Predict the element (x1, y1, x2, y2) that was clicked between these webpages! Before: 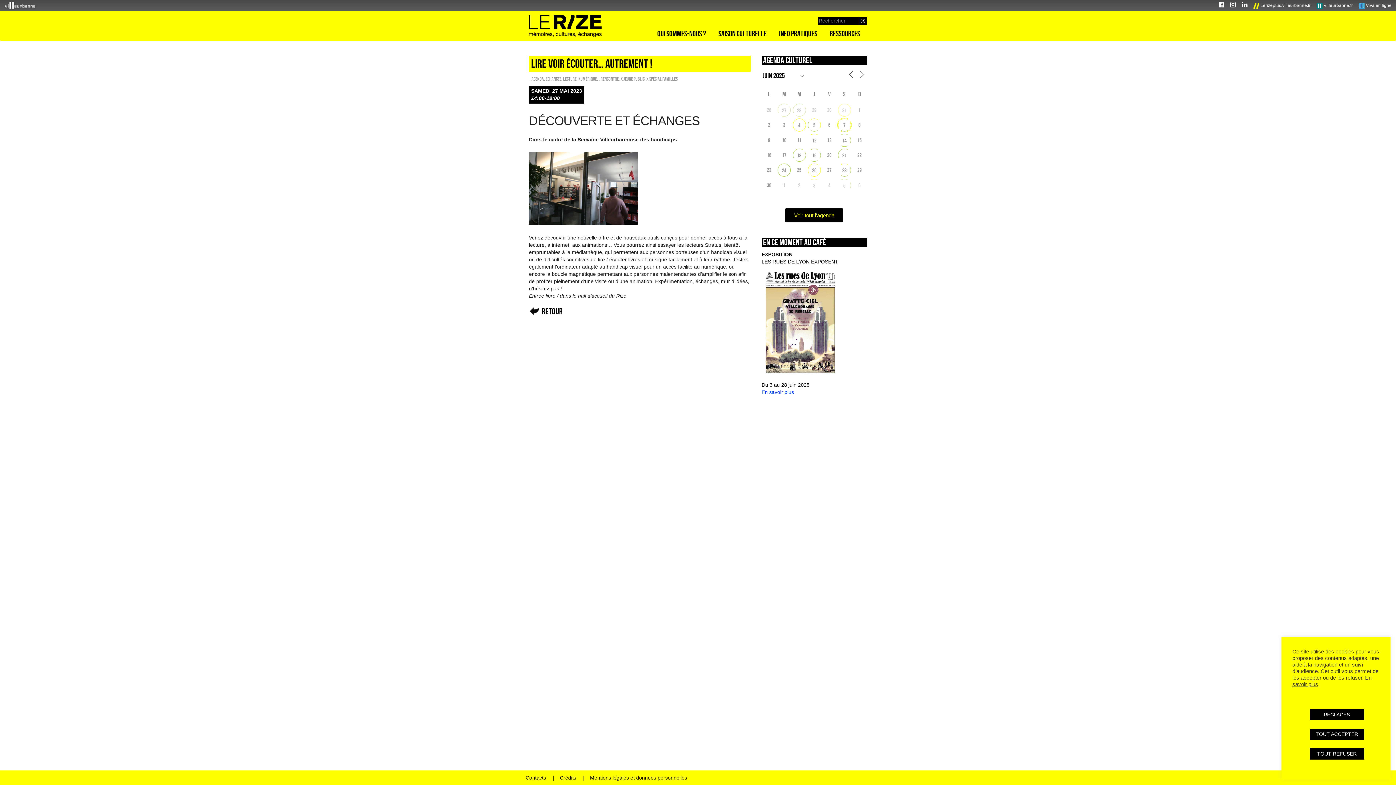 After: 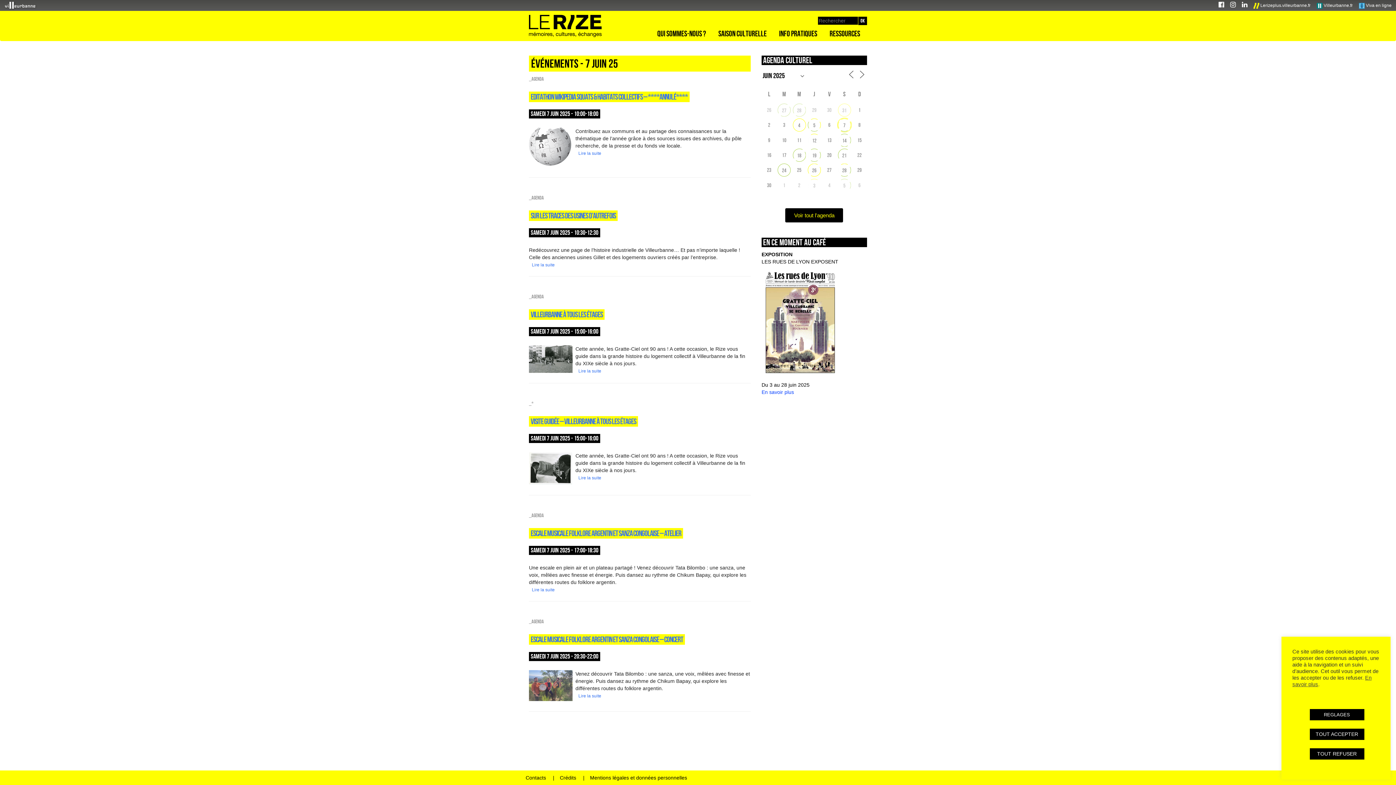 Action: label: 7 bbox: (838, 119, 850, 130)